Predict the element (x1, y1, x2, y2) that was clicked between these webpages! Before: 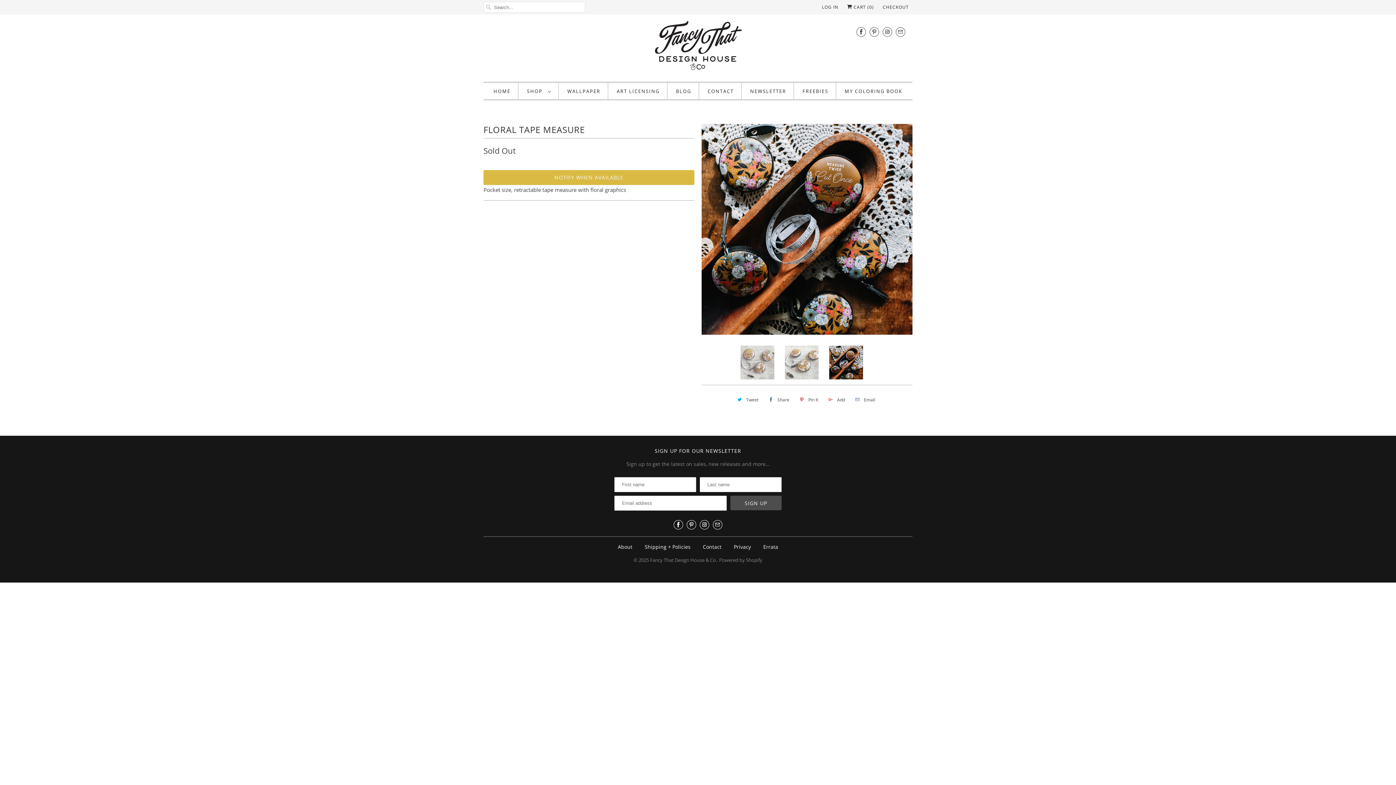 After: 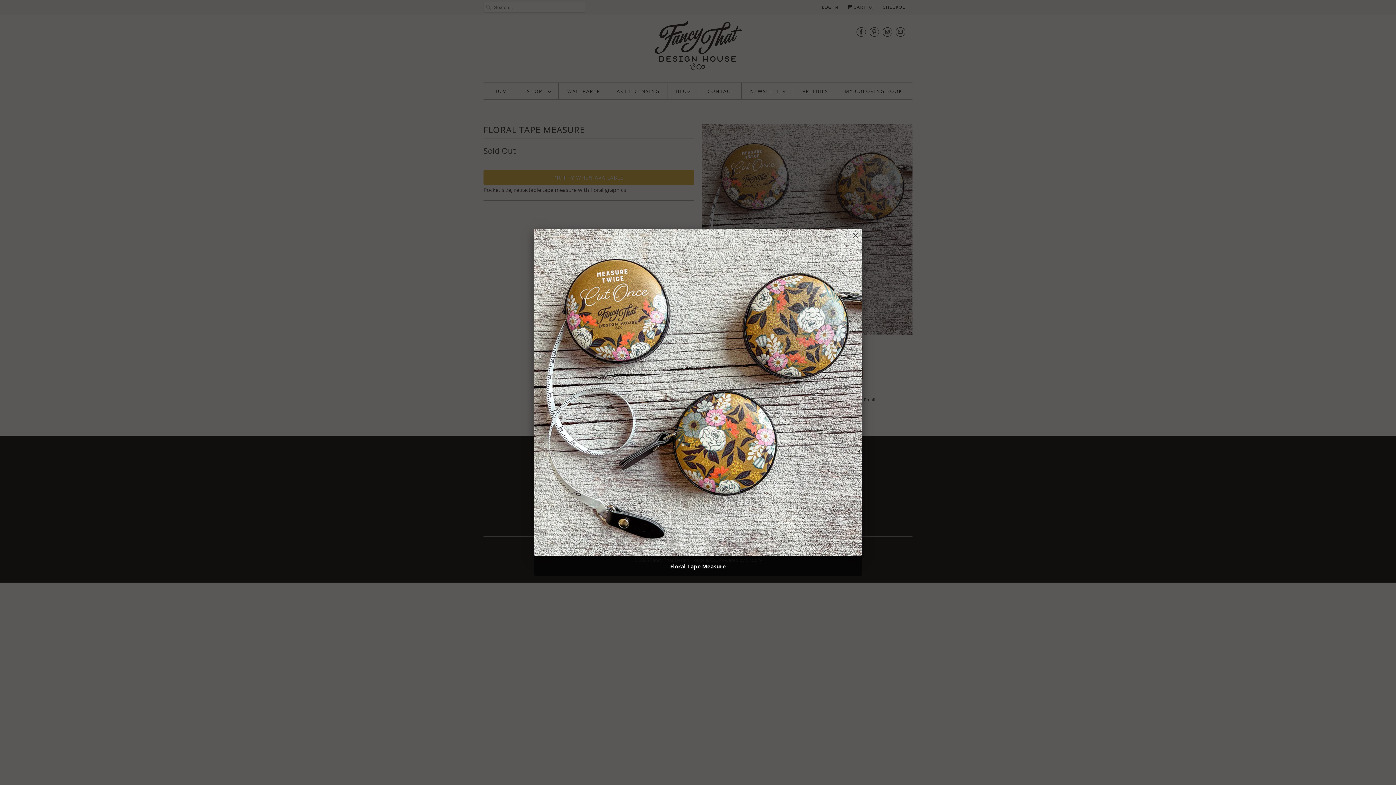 Action: bbox: (701, 123, 912, 334)